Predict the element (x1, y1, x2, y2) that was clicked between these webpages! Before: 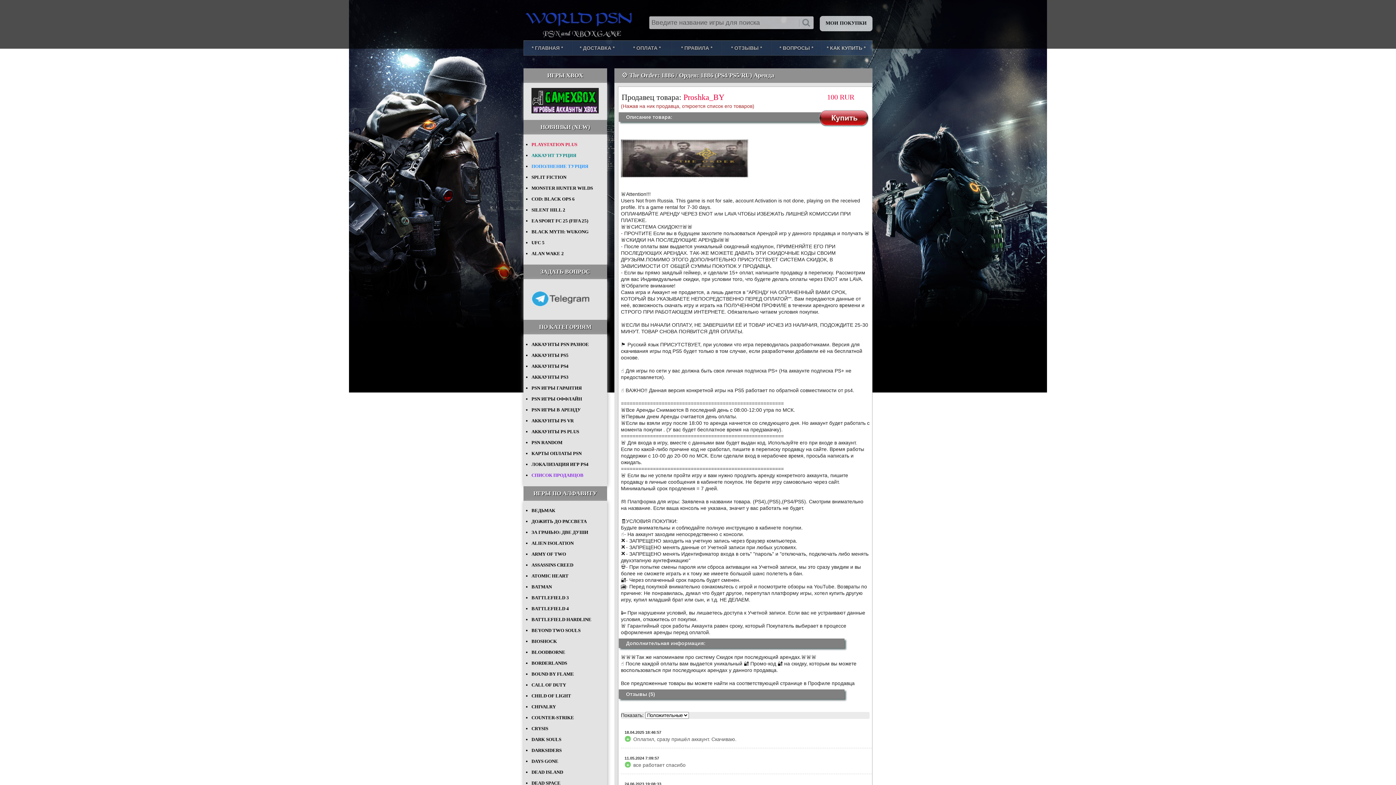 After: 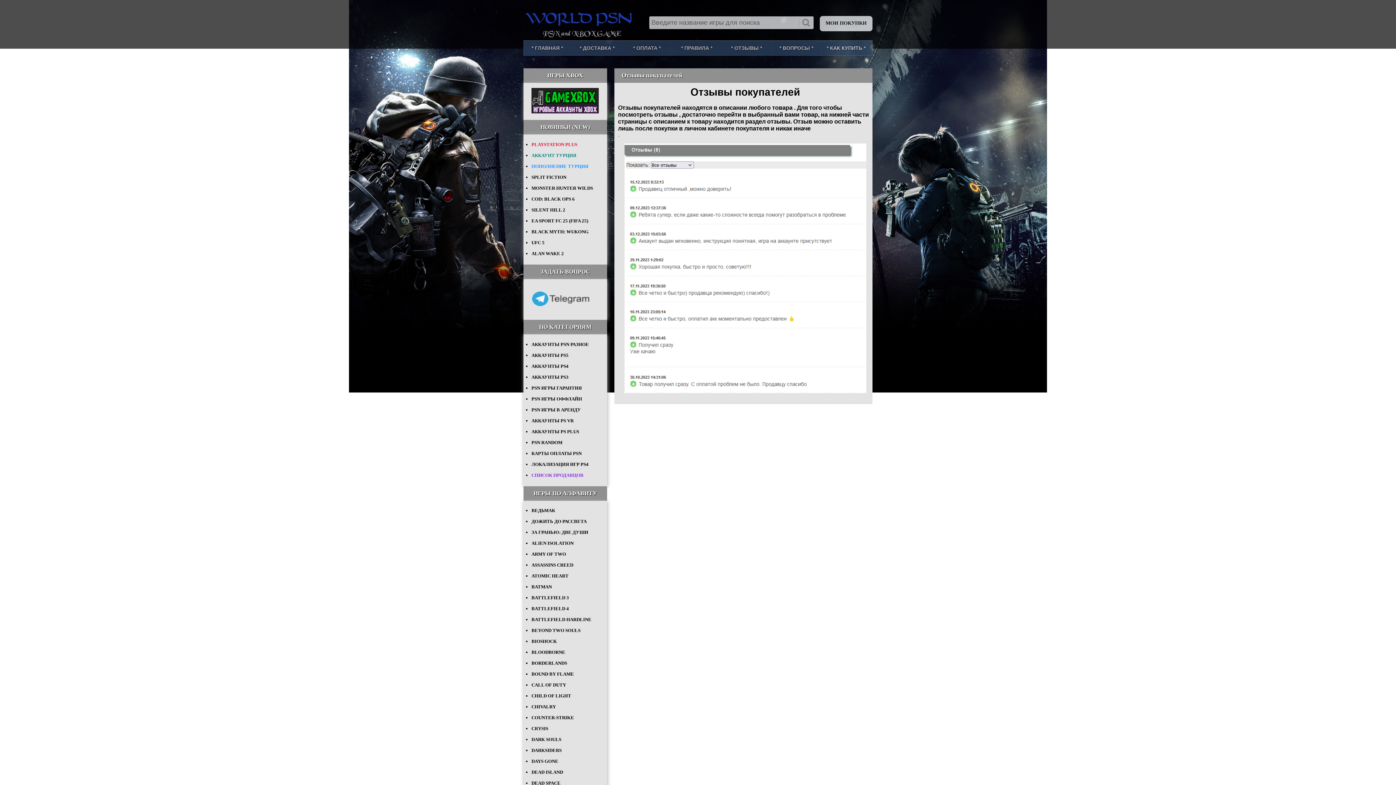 Action: bbox: (723, 44, 771, 50) label: * ОТЗЫВЫ *